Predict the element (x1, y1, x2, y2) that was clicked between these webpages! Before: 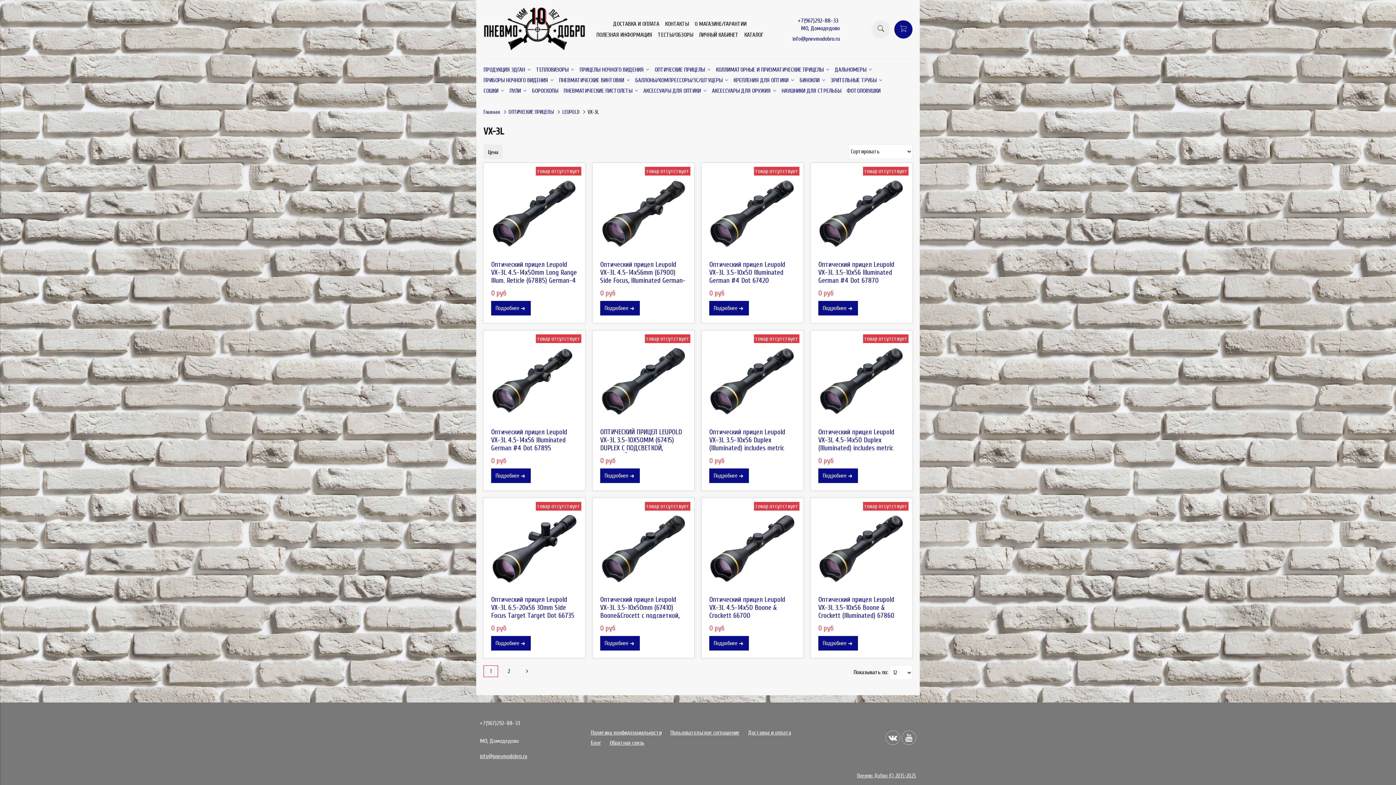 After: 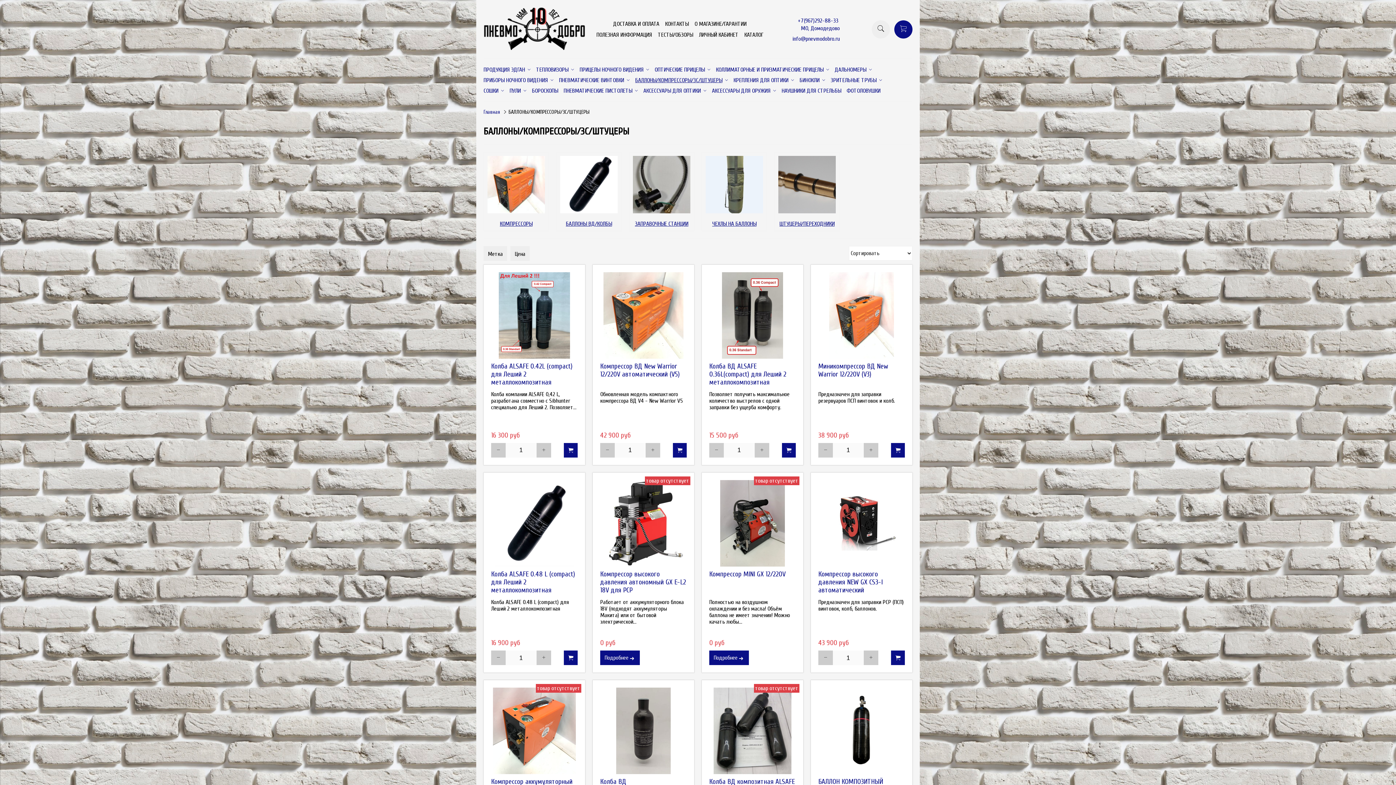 Action: label: БАЛЛОНЫ/КОМПРЕССОРЫ/ЗС/ШТУЦЕРЫ  bbox: (635, 76, 728, 83)